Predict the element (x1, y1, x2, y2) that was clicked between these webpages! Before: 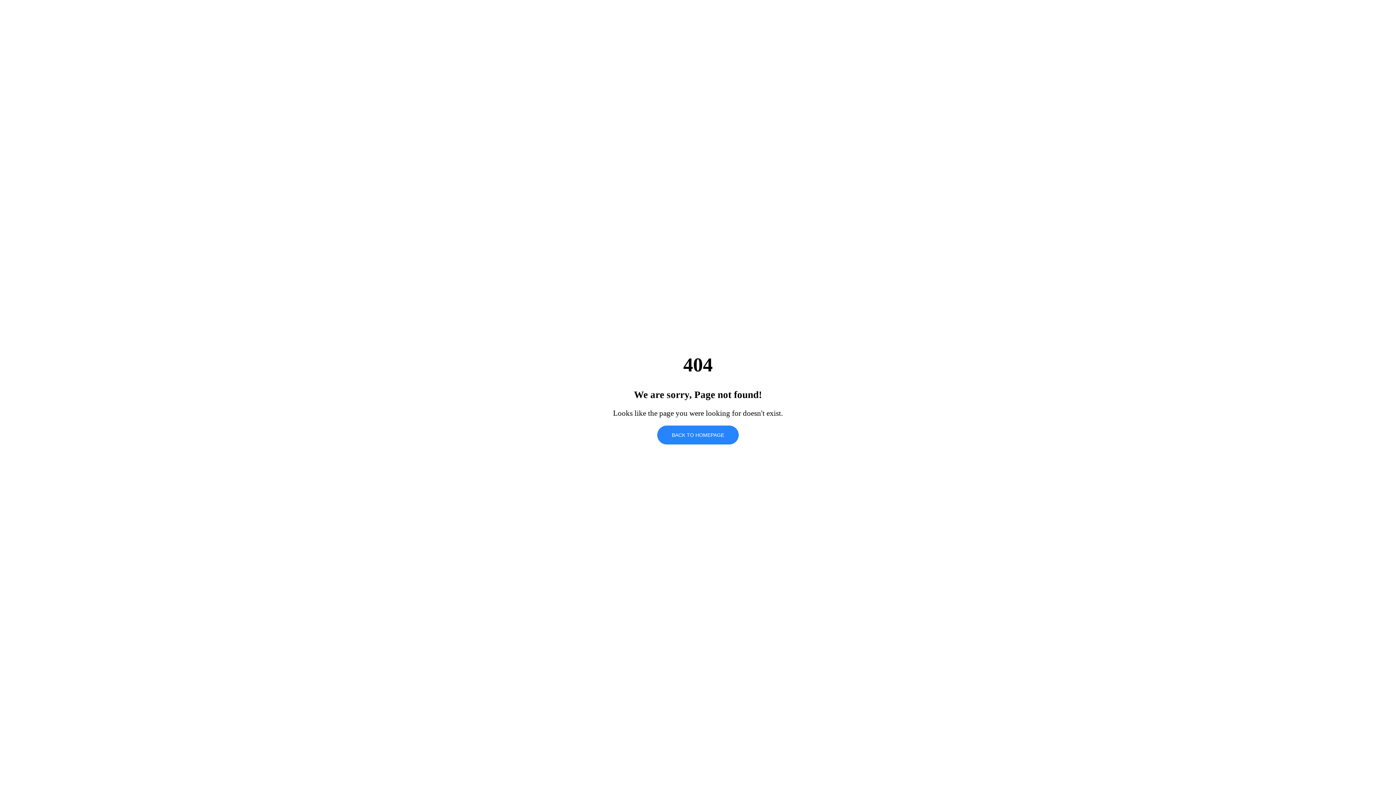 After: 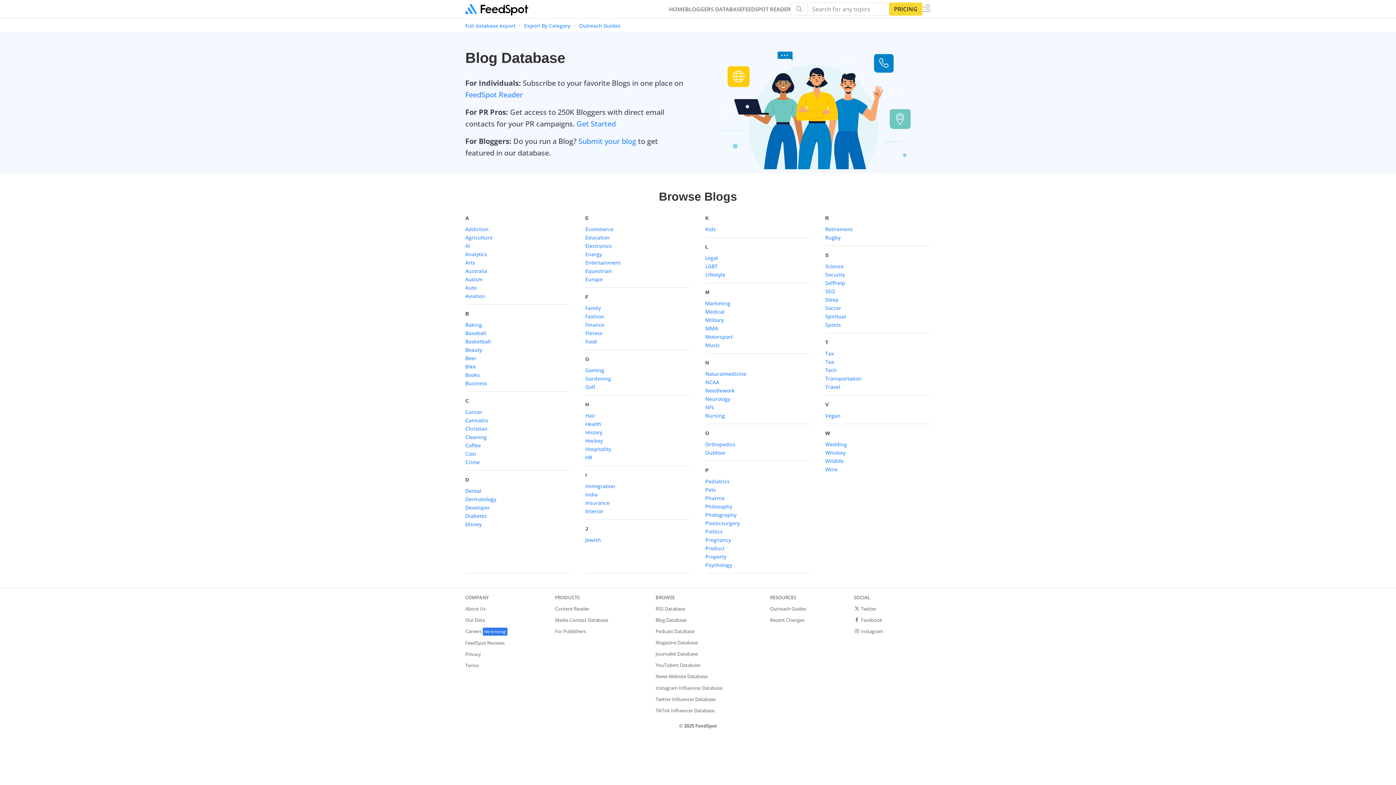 Action: label: BACK TO HOMEPAGE bbox: (657, 425, 738, 444)